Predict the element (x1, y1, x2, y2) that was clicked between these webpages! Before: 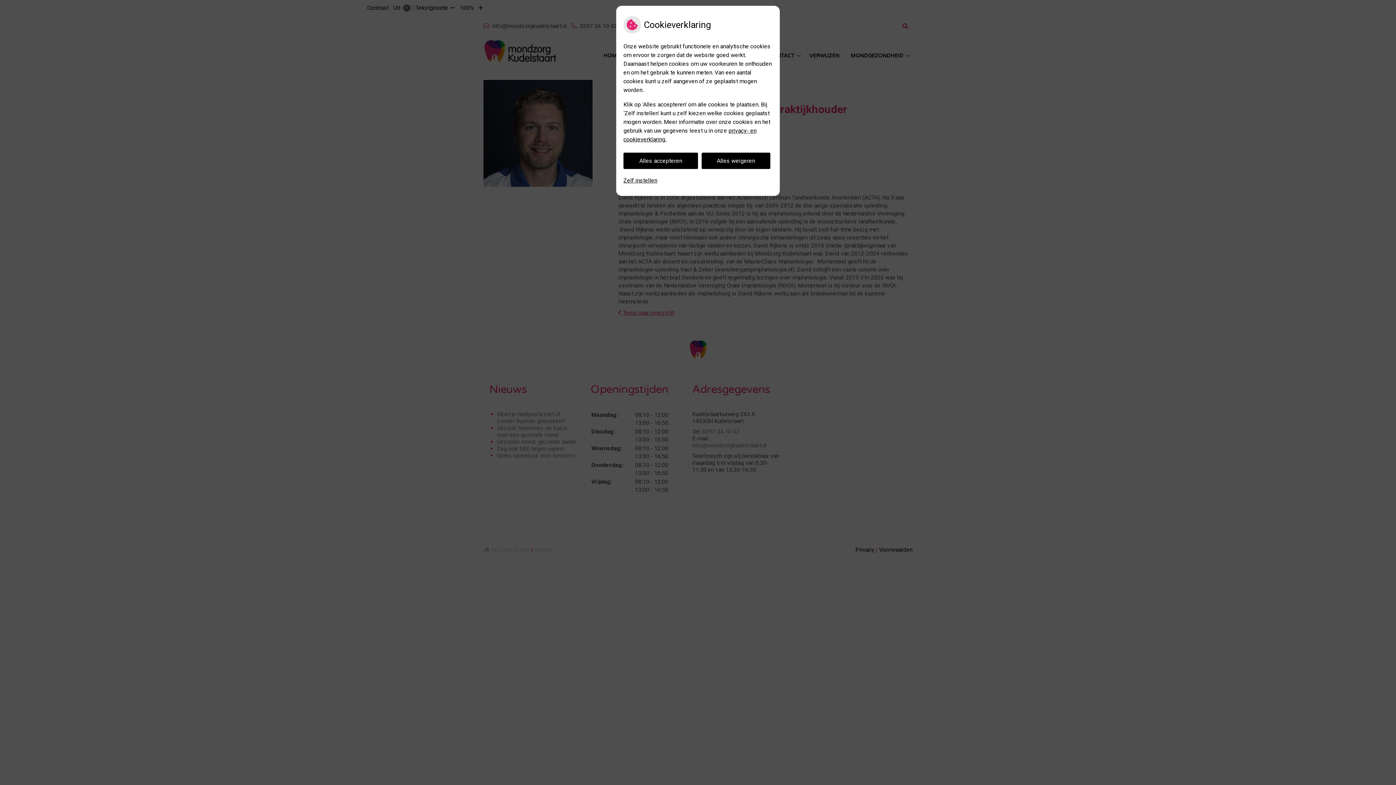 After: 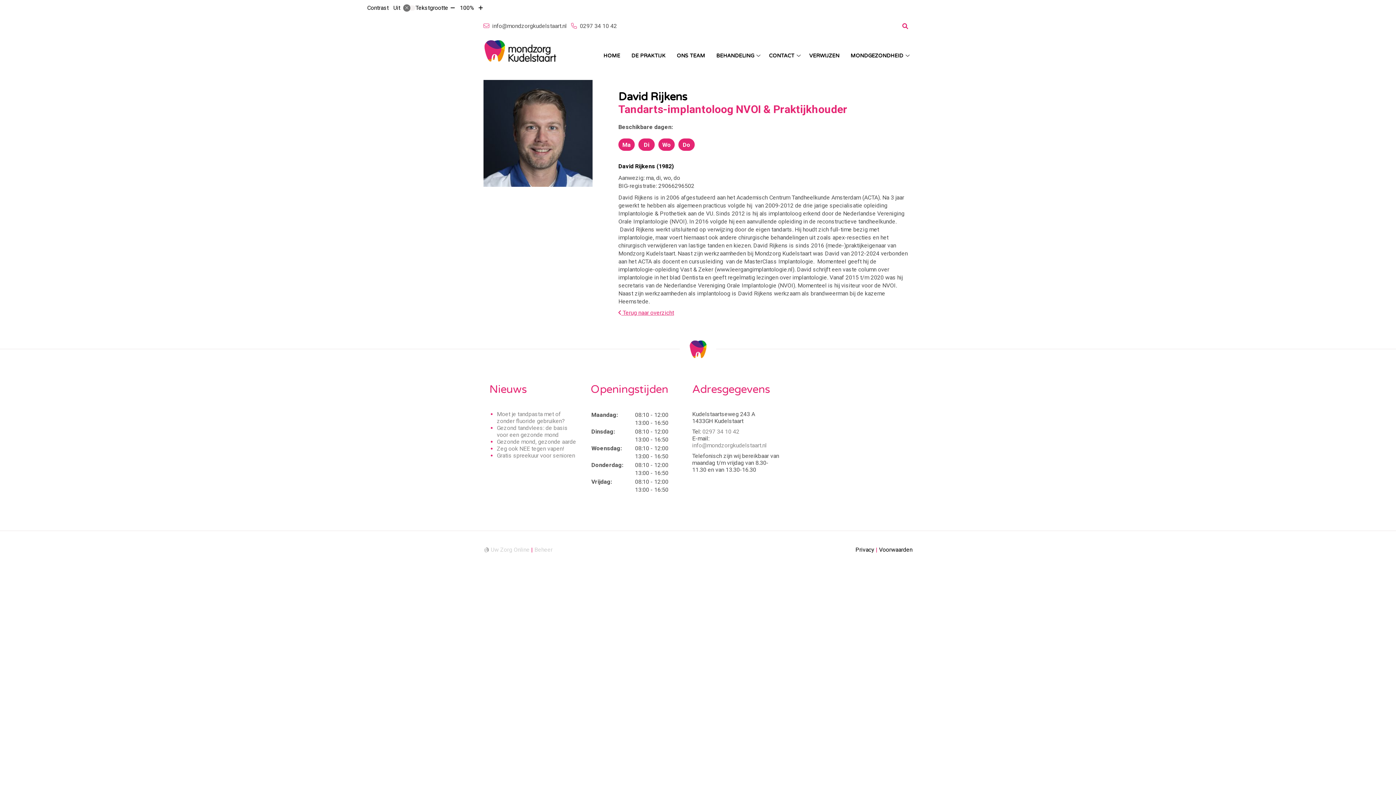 Action: label: Alles weigeren bbox: (701, 152, 770, 169)